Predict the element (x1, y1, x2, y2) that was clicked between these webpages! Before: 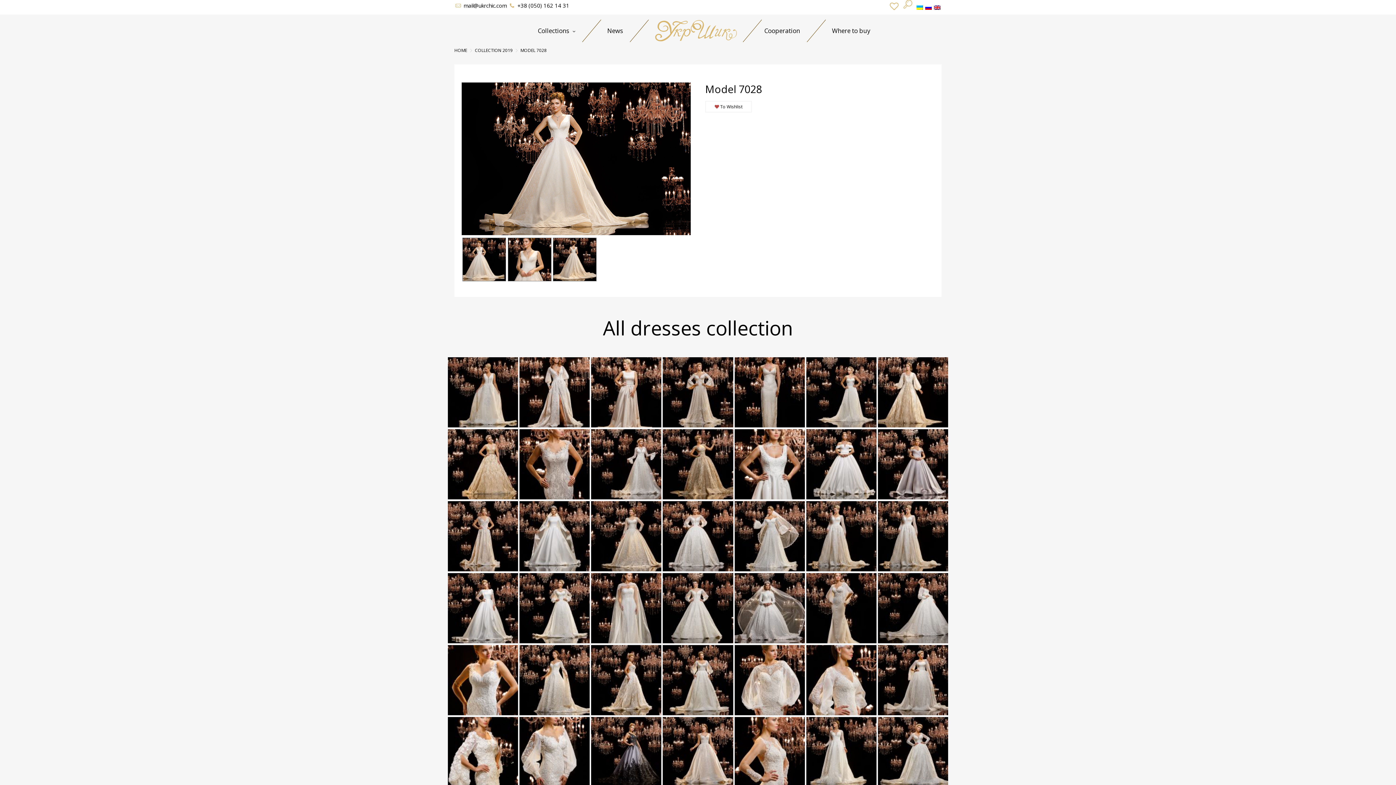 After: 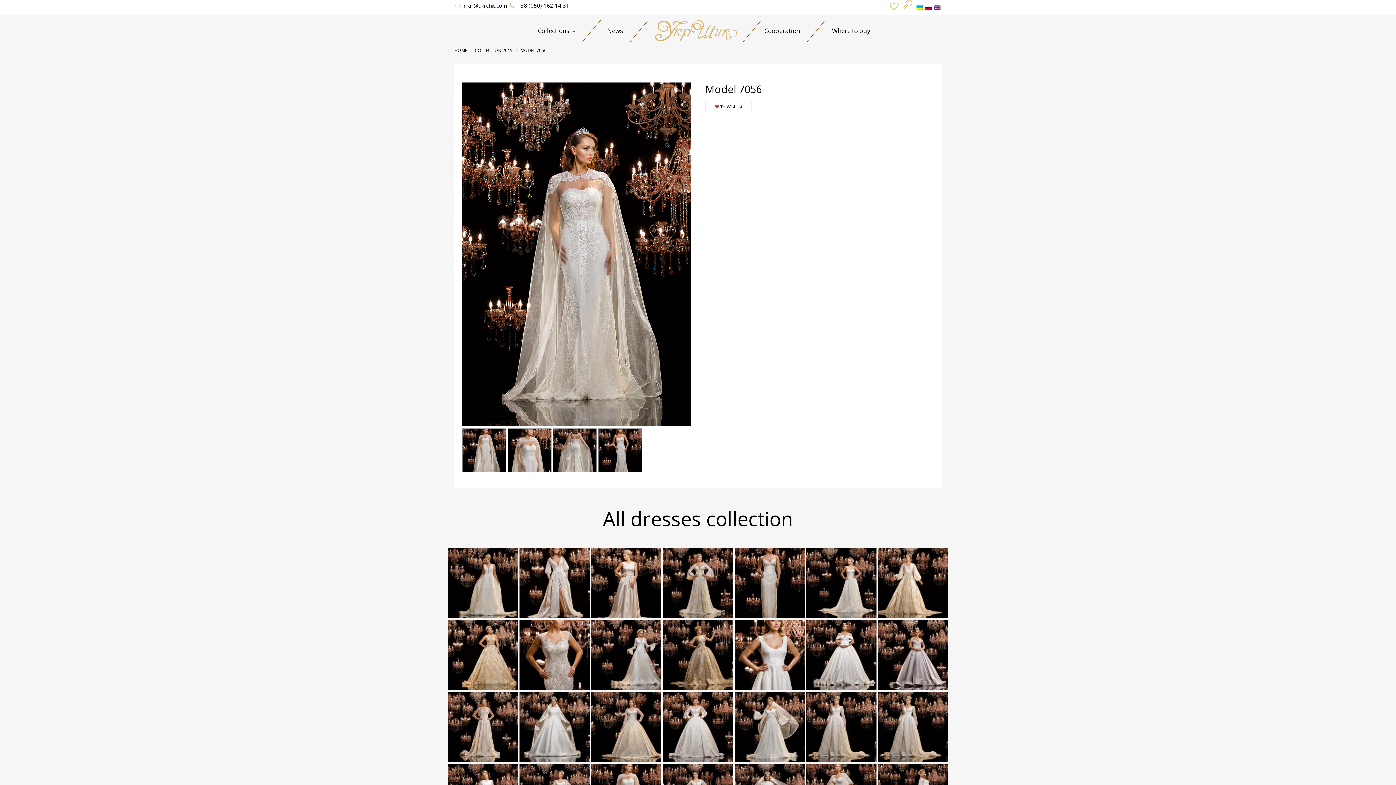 Action: bbox: (591, 573, 661, 643)